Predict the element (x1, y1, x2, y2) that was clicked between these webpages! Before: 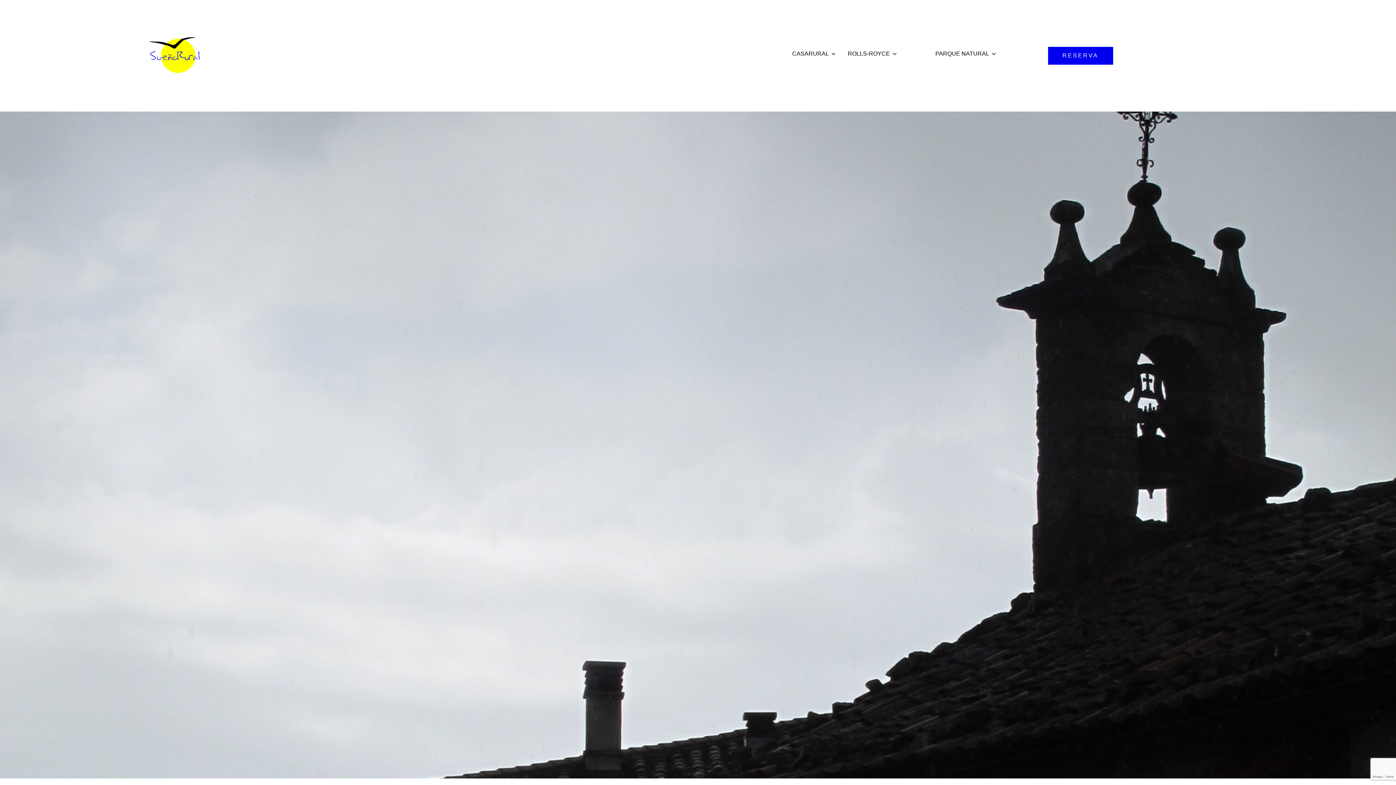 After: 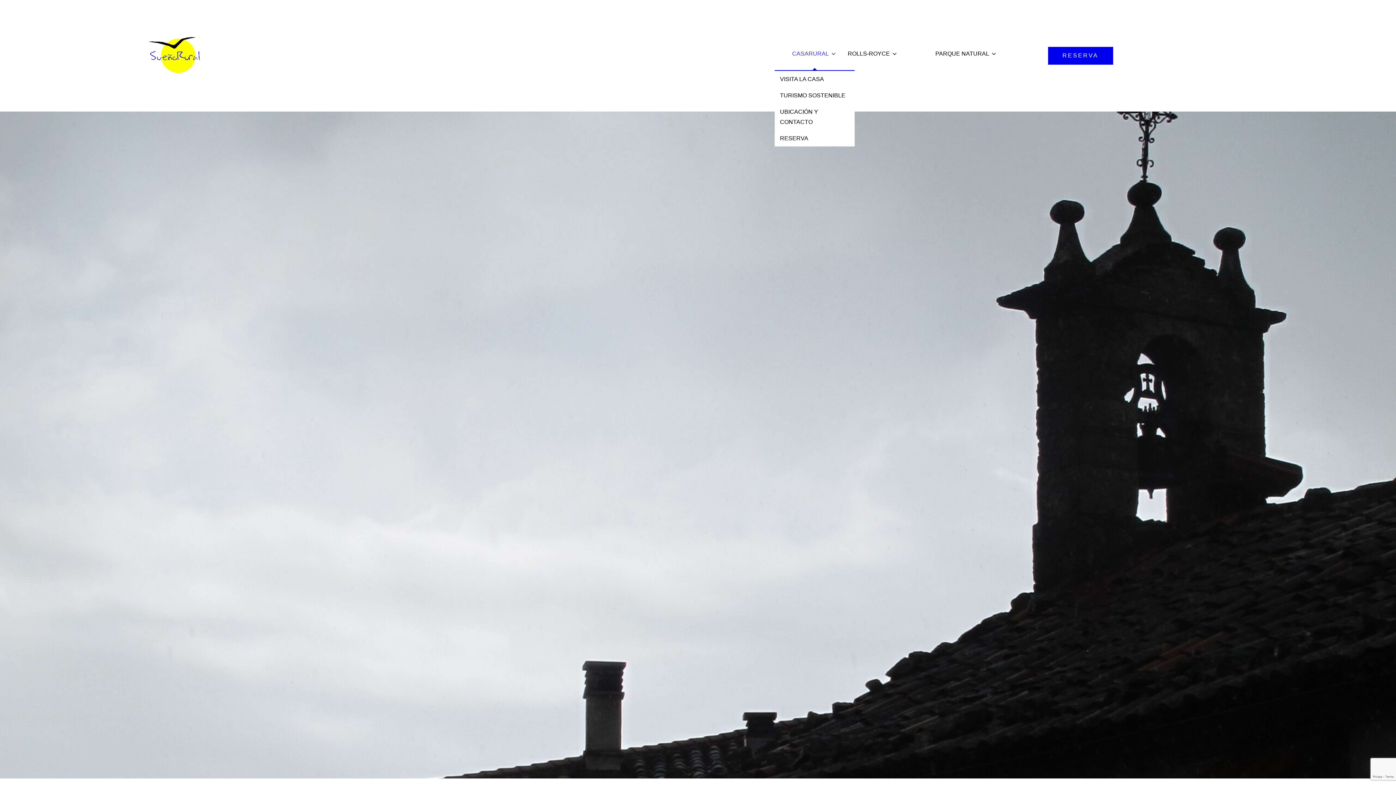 Action: label: CASARURAL bbox: (792, 46, 837, 60)